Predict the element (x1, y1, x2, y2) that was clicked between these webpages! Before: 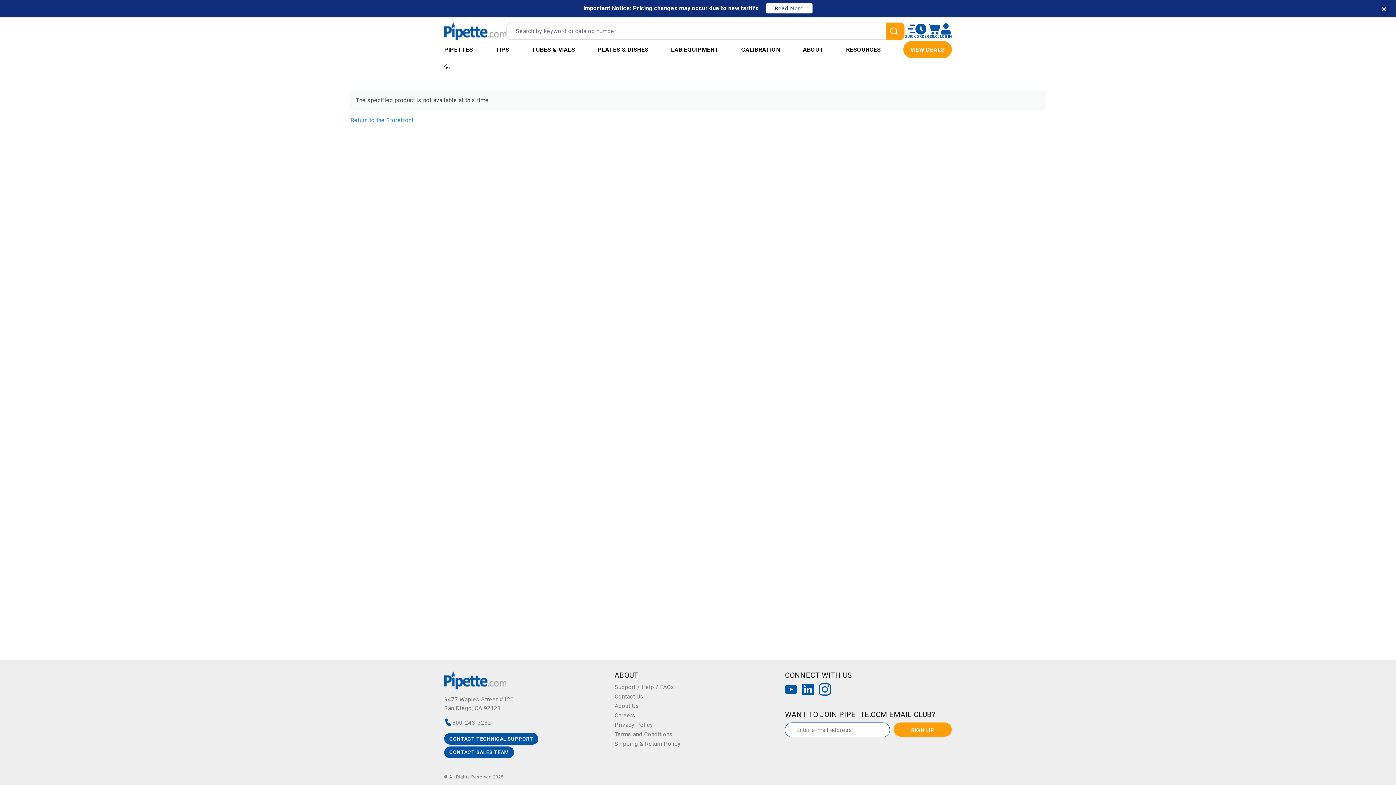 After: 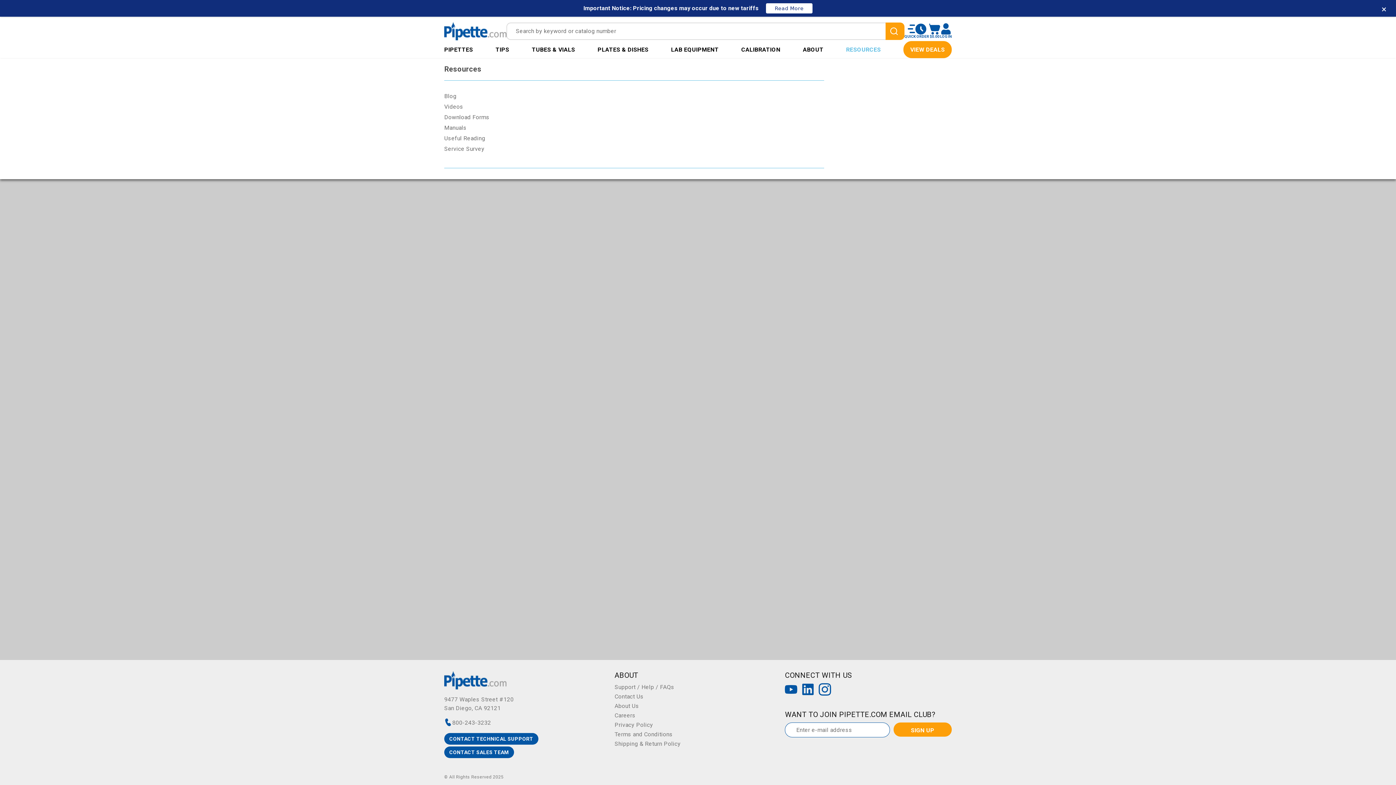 Action: bbox: (846, 40, 881, 58) label: RESOURCES